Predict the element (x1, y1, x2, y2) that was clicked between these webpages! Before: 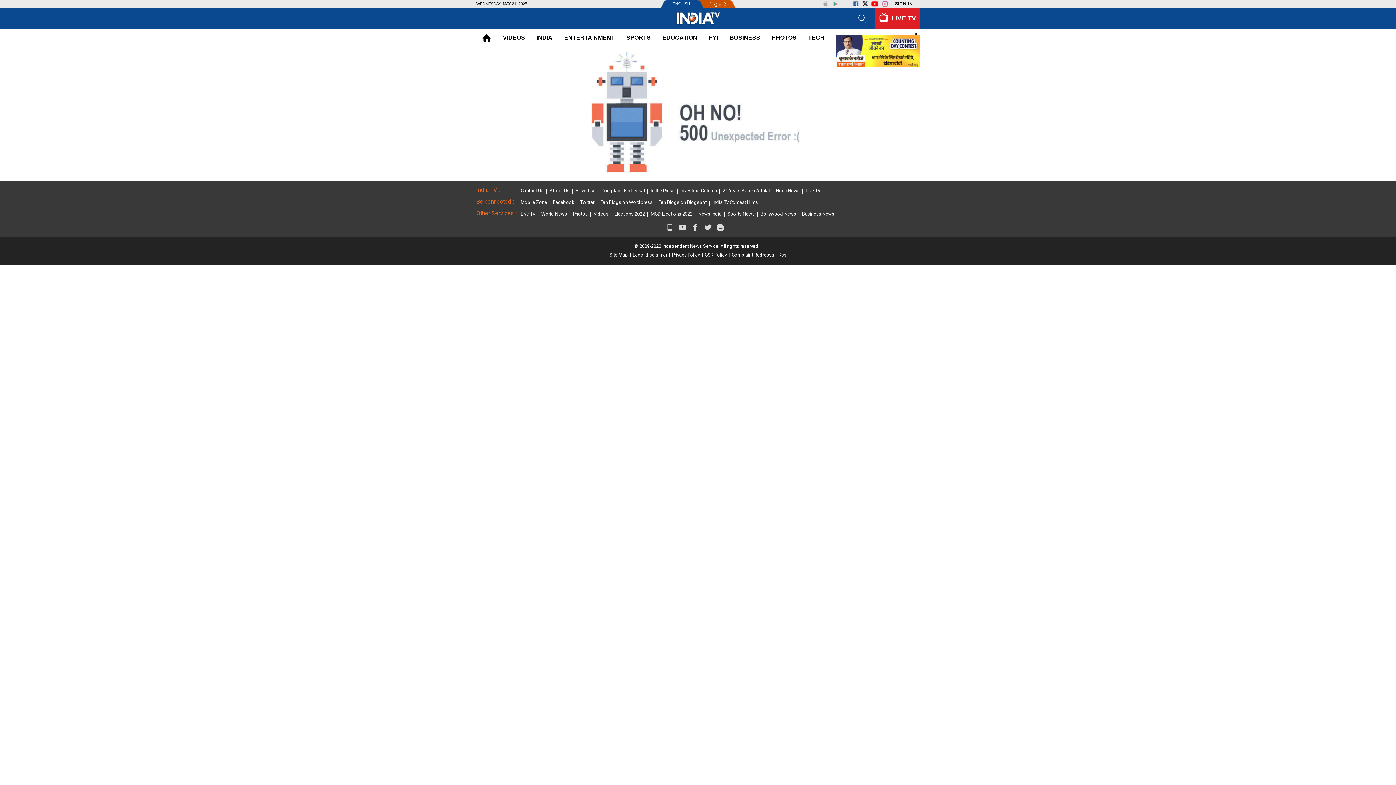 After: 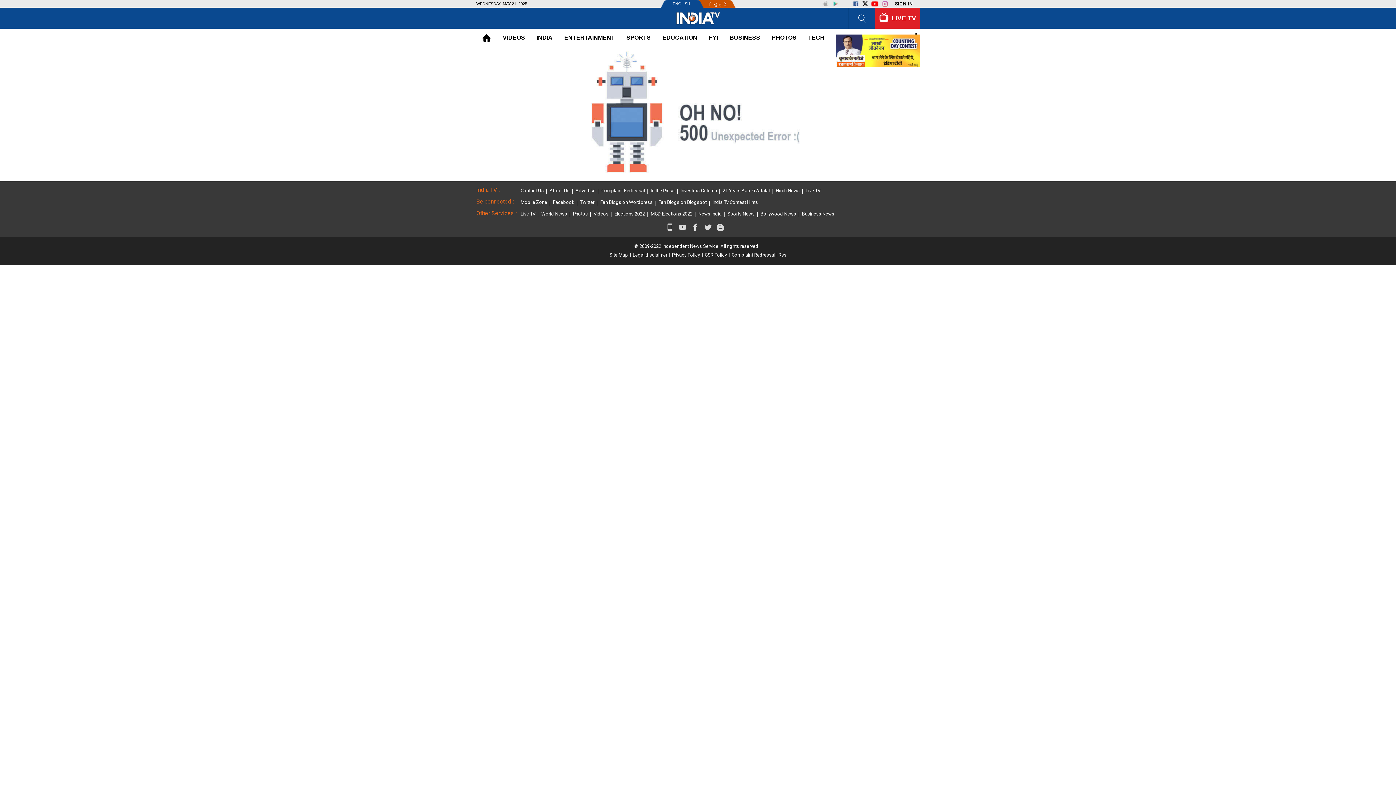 Action: bbox: (881, 0, 889, 7)